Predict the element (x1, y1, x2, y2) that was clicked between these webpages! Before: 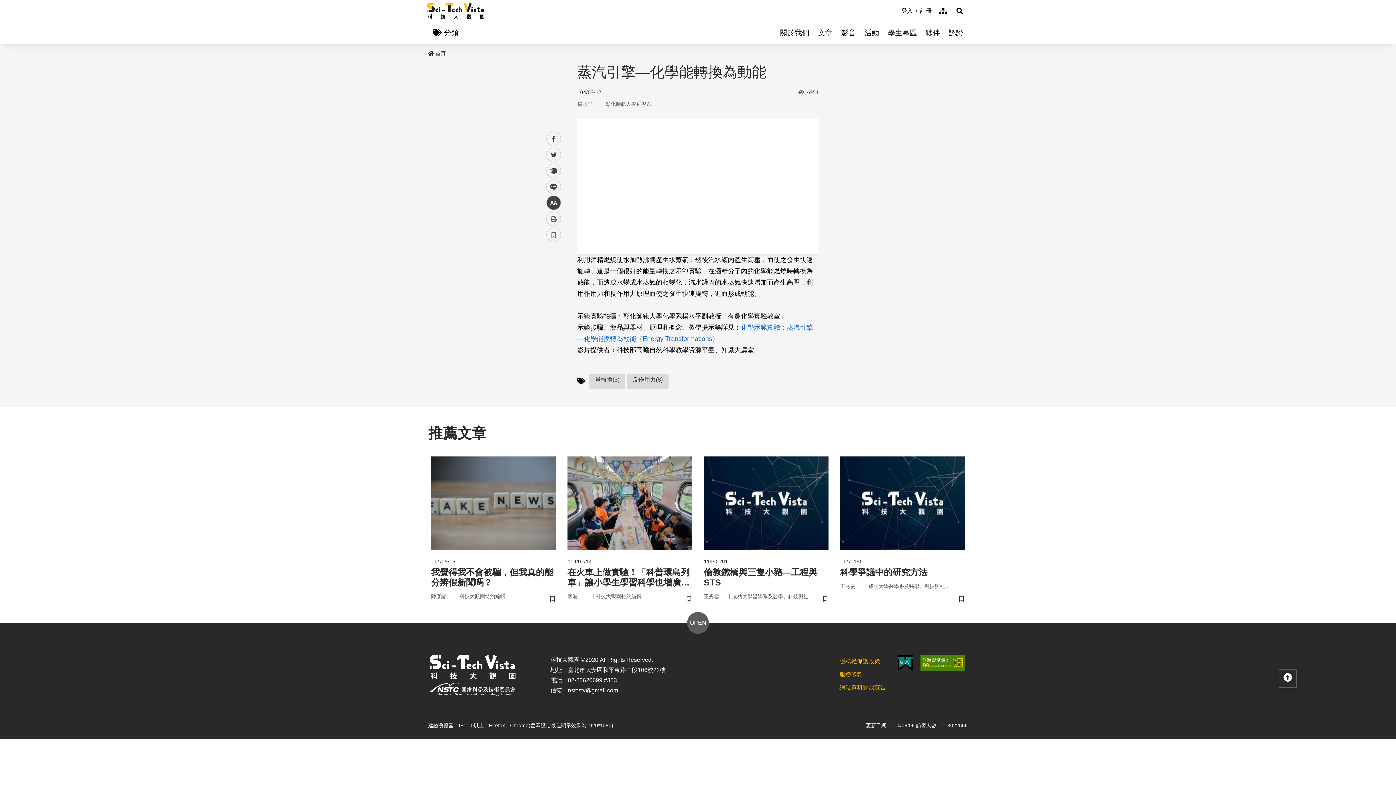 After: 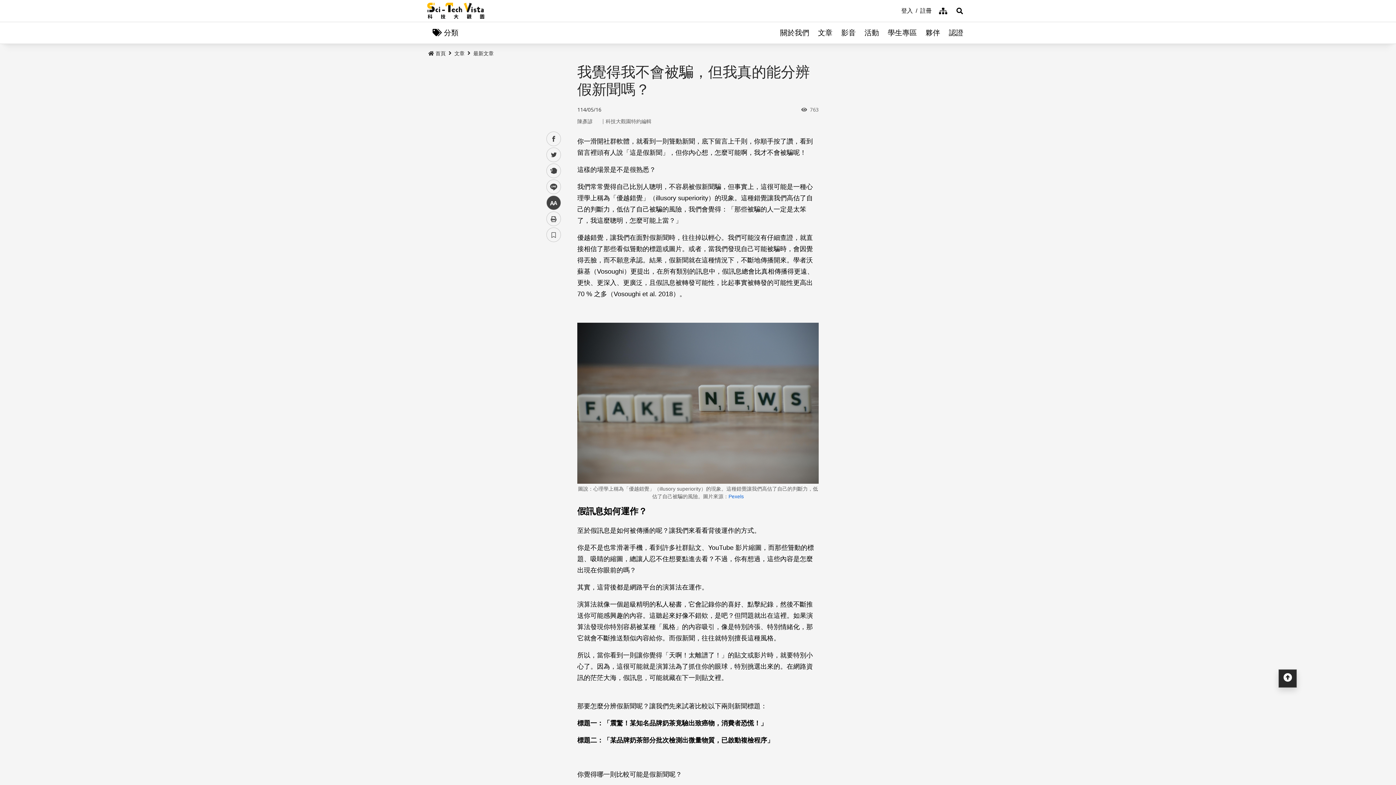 Action: label: 114/05/16
我覺得我不會被騙，但我真的能分辨假新聞嗎？
陳彥諺
｜
科技大觀園特約編輯 bbox: (428, 450, 558, 611)